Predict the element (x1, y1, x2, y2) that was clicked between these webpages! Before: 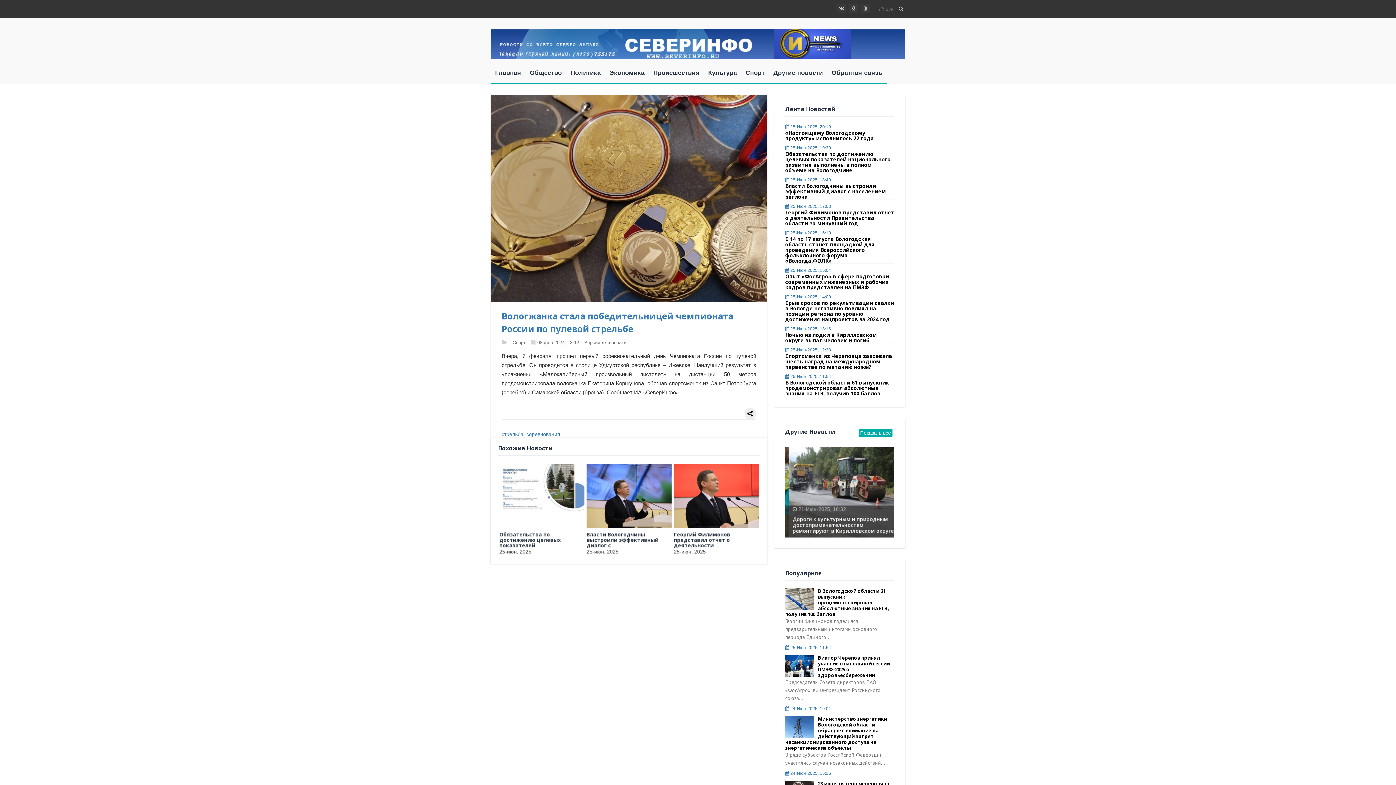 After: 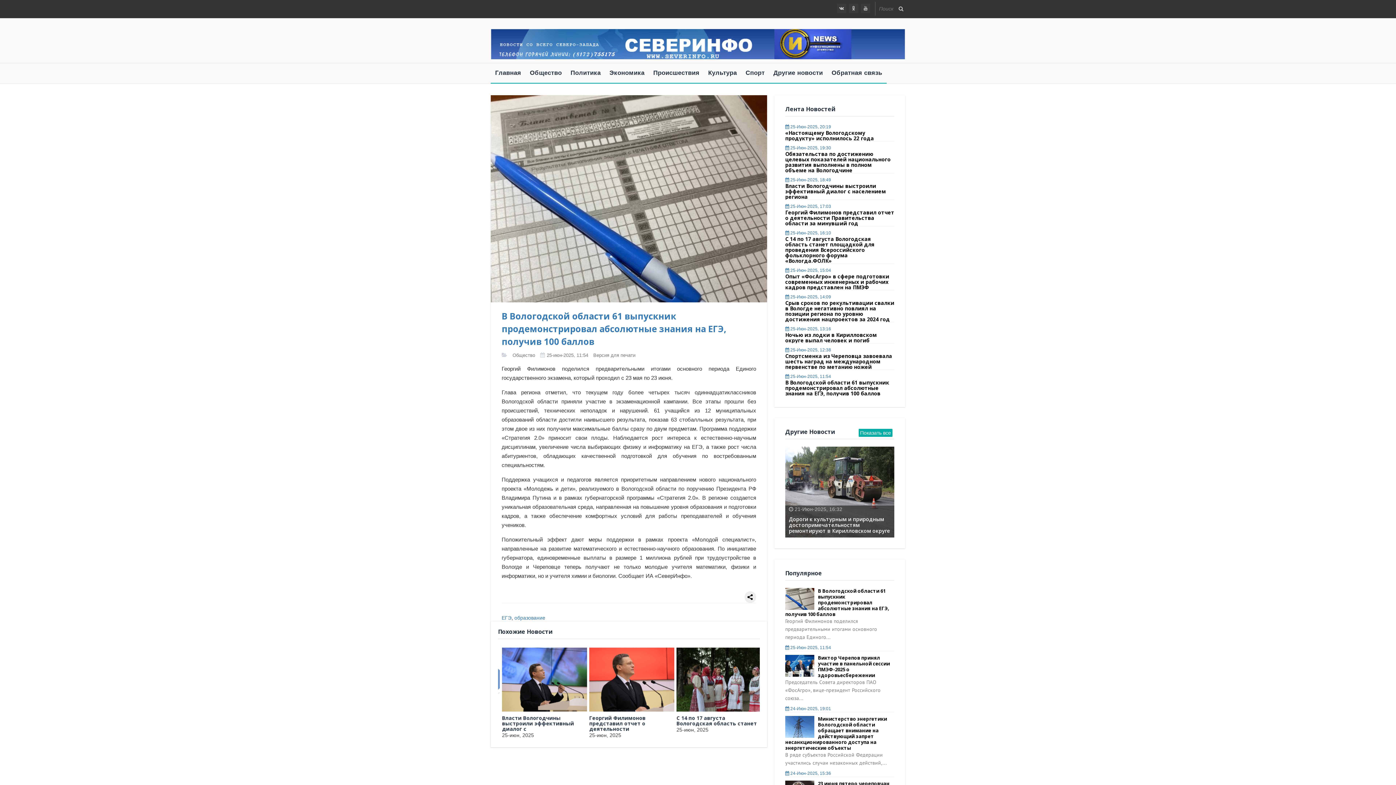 Action: bbox: (785, 596, 814, 601)